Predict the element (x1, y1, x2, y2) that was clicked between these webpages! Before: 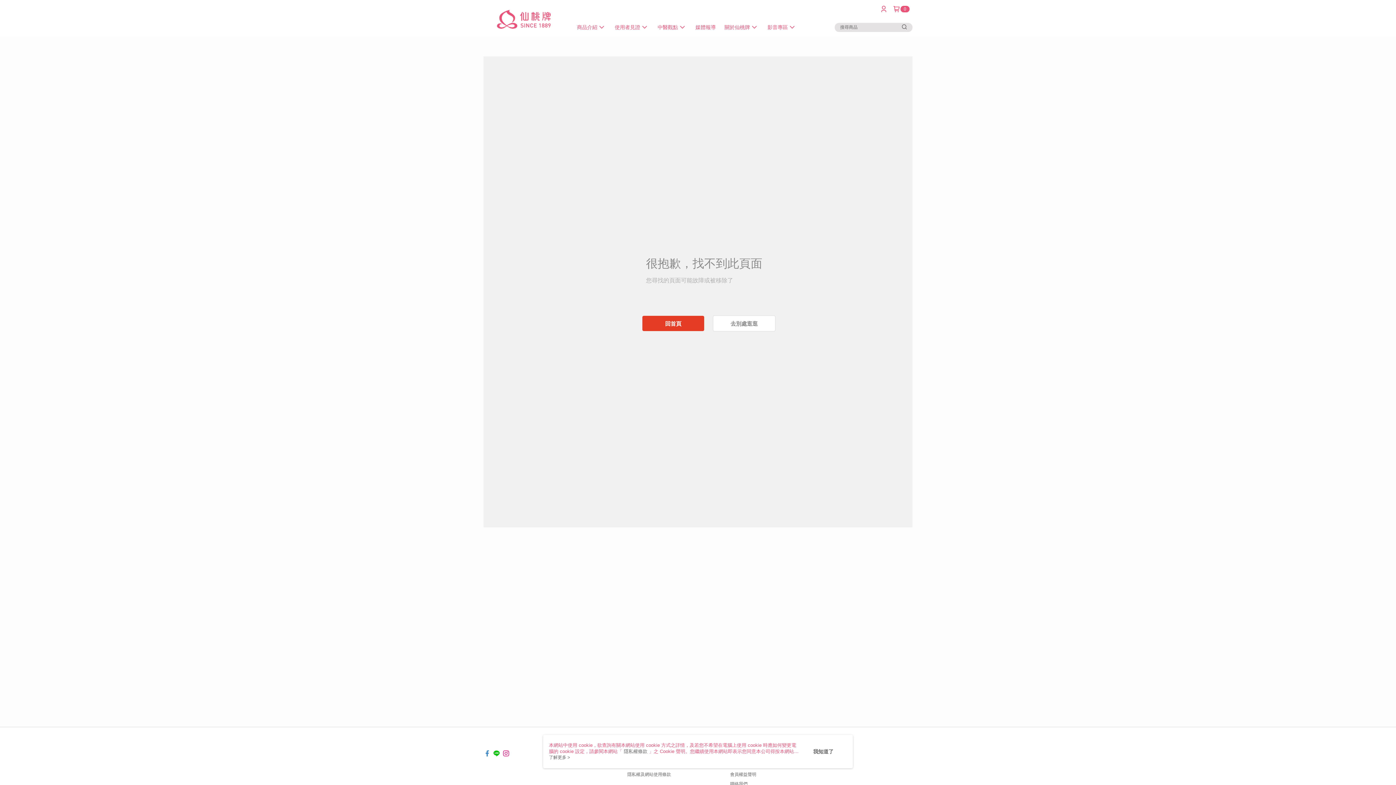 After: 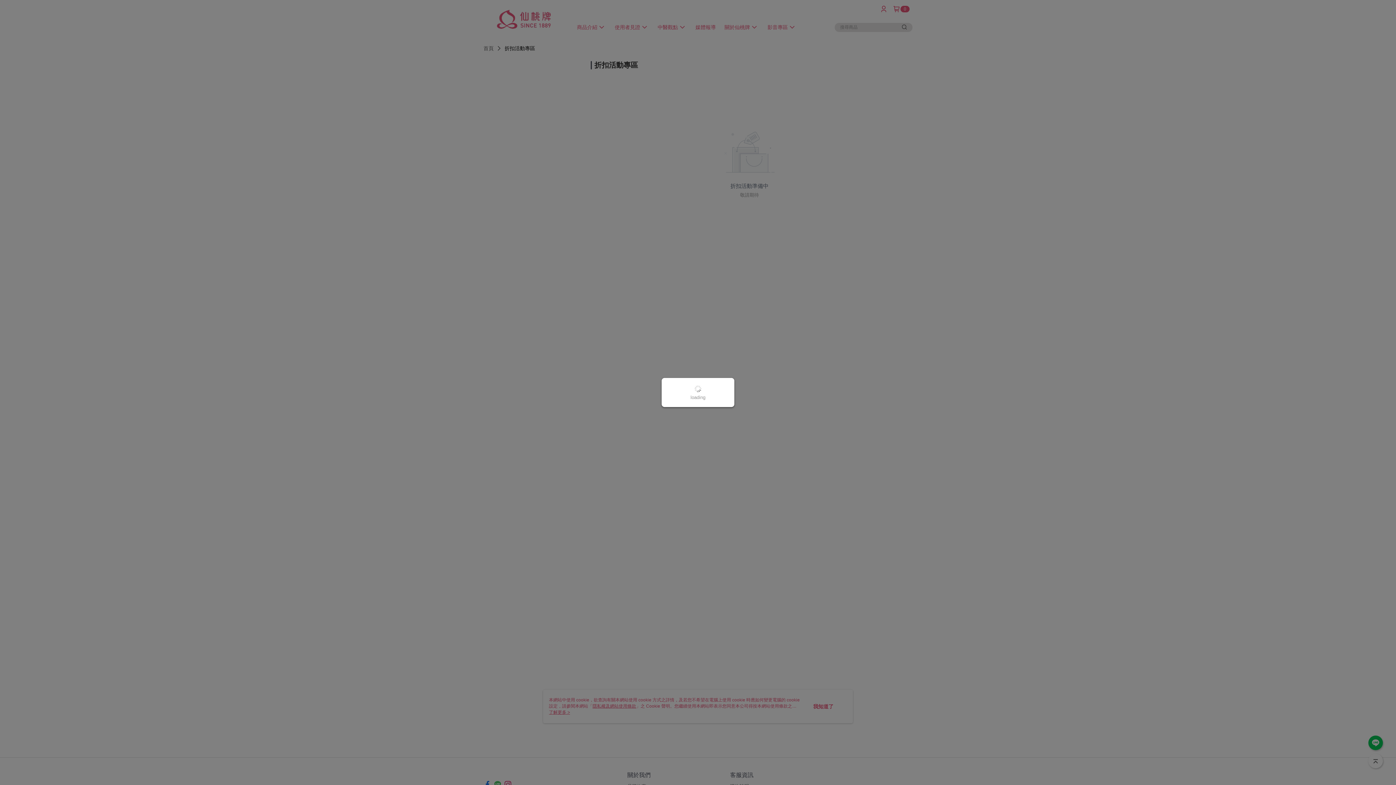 Action: bbox: (713, 315, 775, 331) label: 去別處逛逛